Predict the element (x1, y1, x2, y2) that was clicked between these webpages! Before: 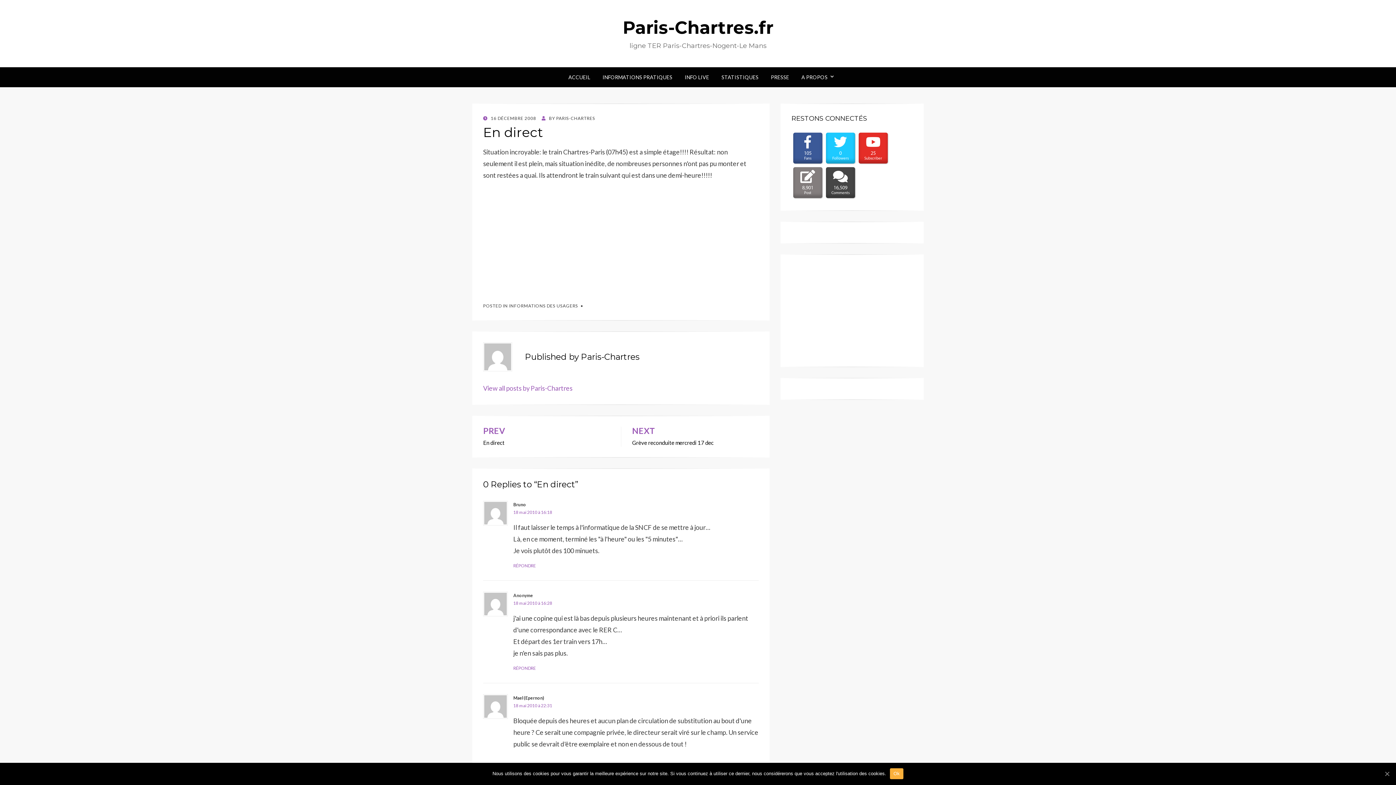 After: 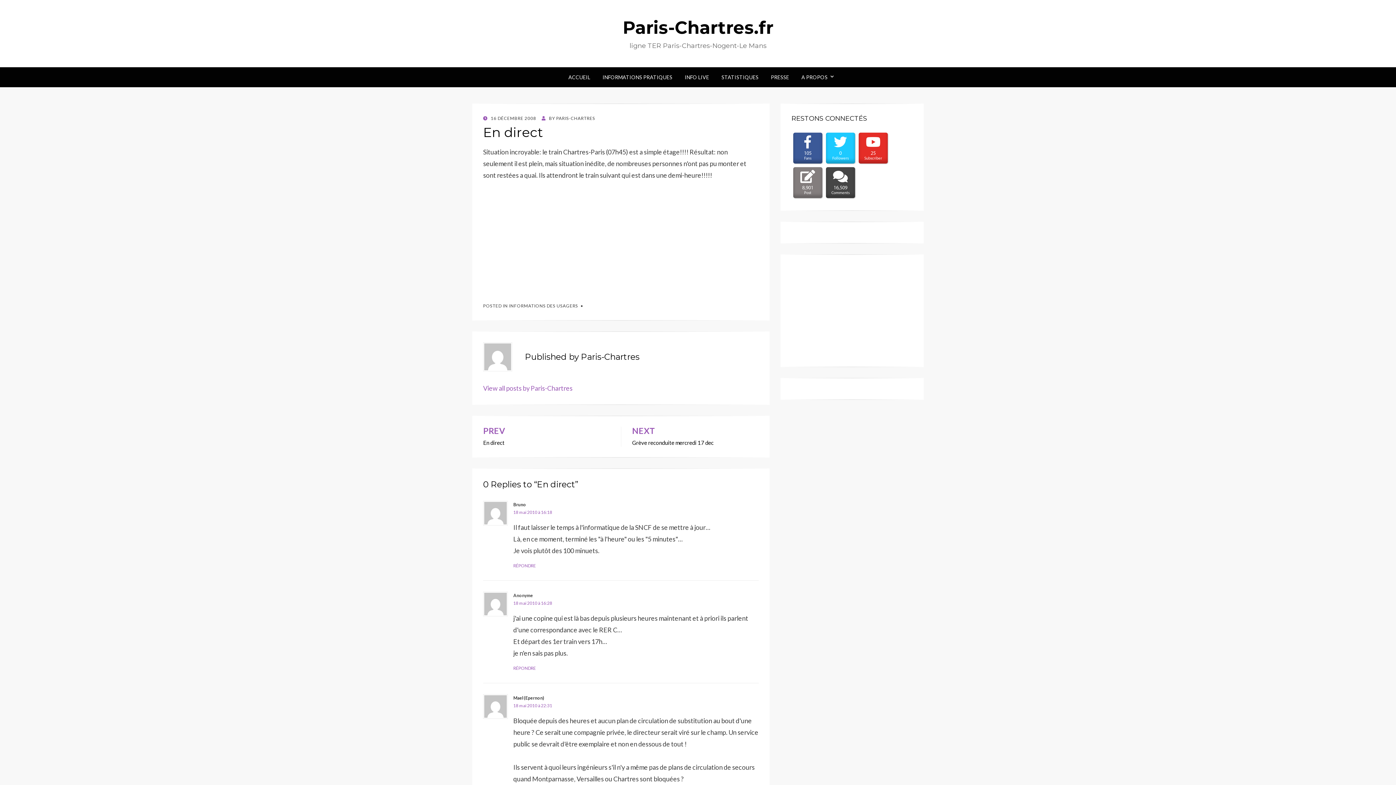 Action: label: Ok bbox: (890, 768, 903, 779)